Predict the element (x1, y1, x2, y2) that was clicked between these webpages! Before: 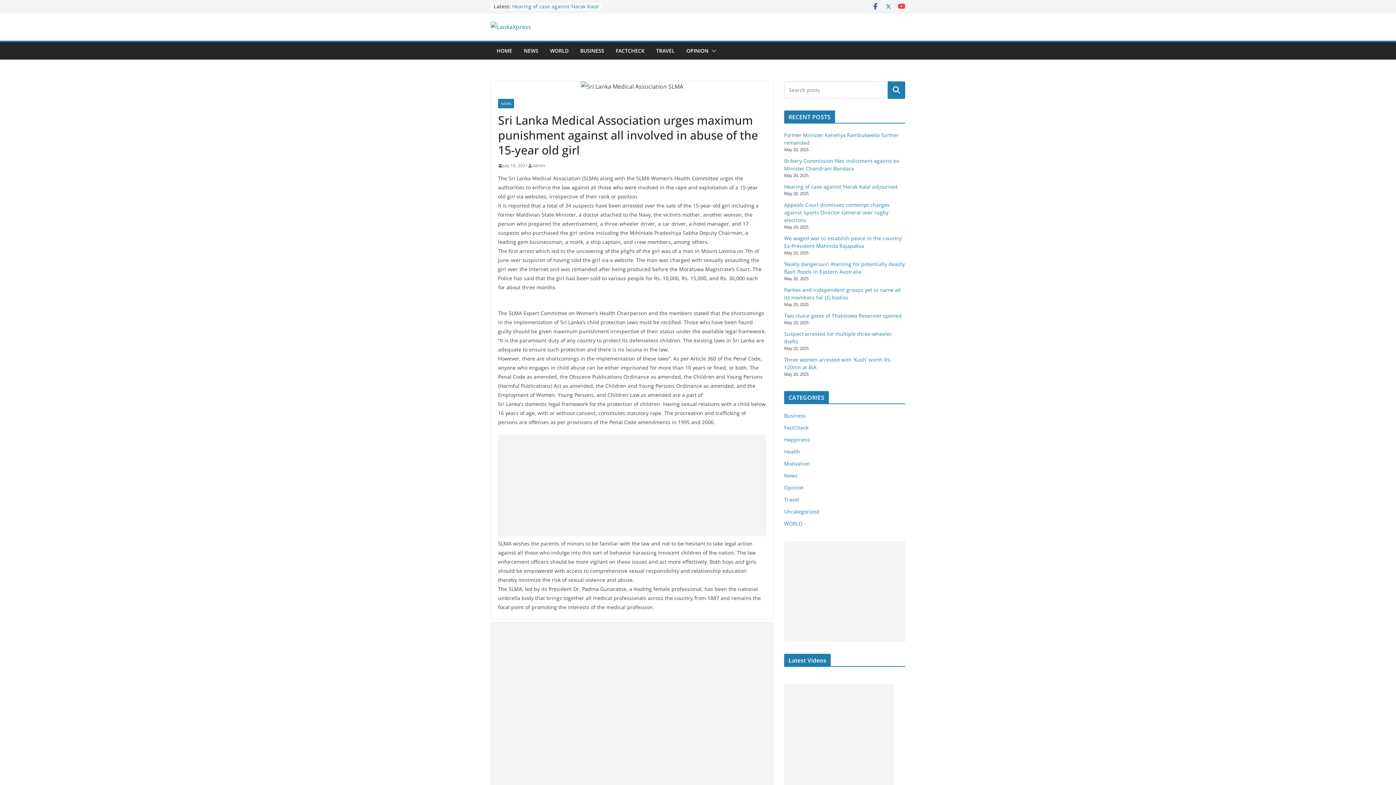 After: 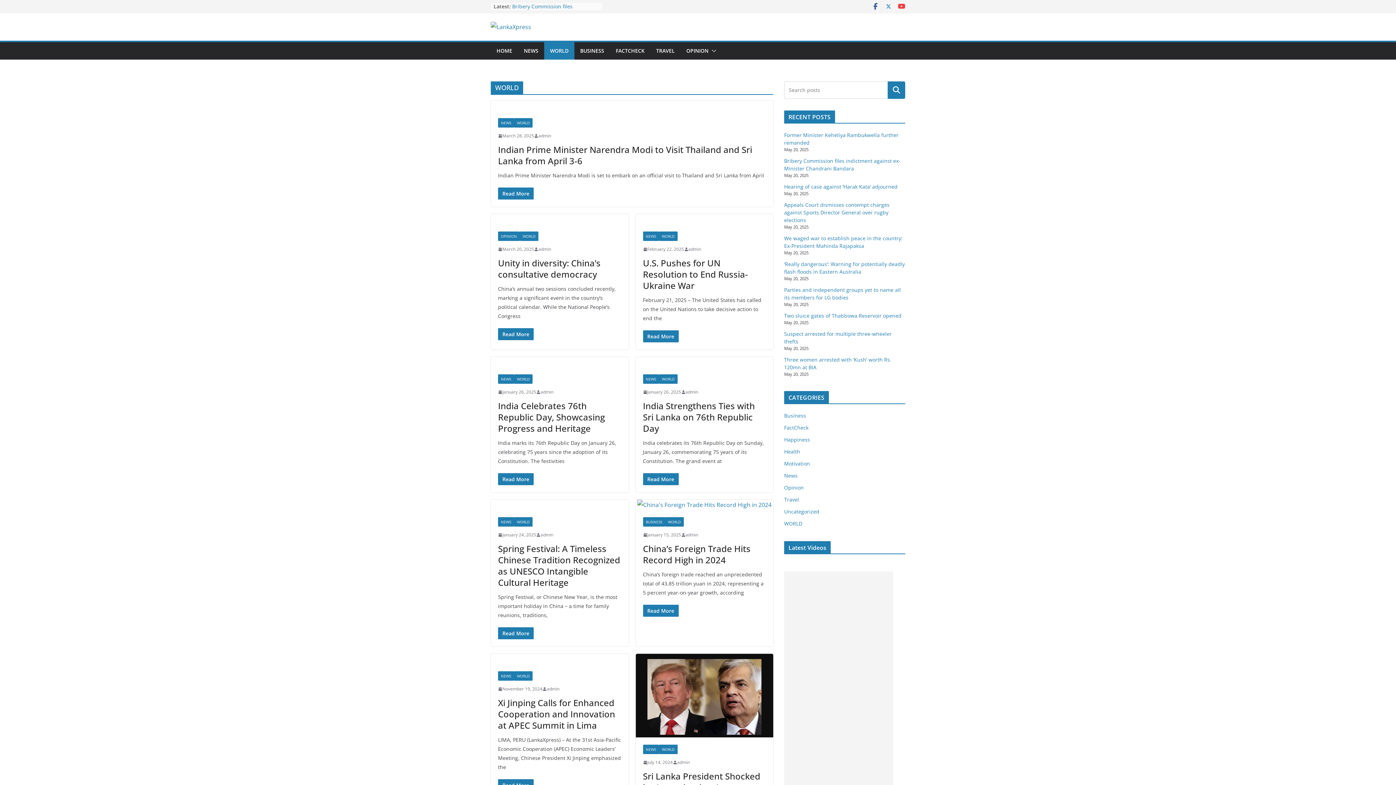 Action: label: WORLD bbox: (784, 520, 802, 527)